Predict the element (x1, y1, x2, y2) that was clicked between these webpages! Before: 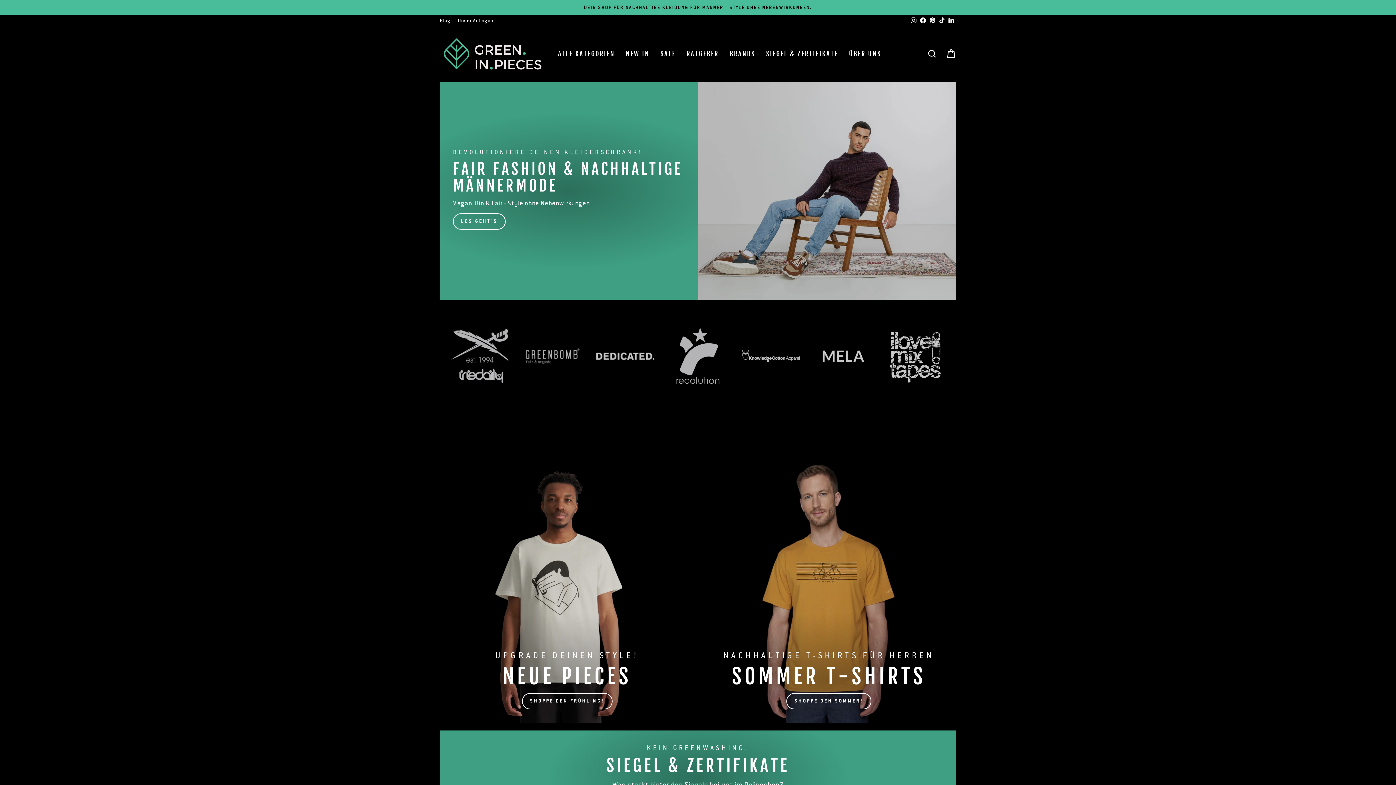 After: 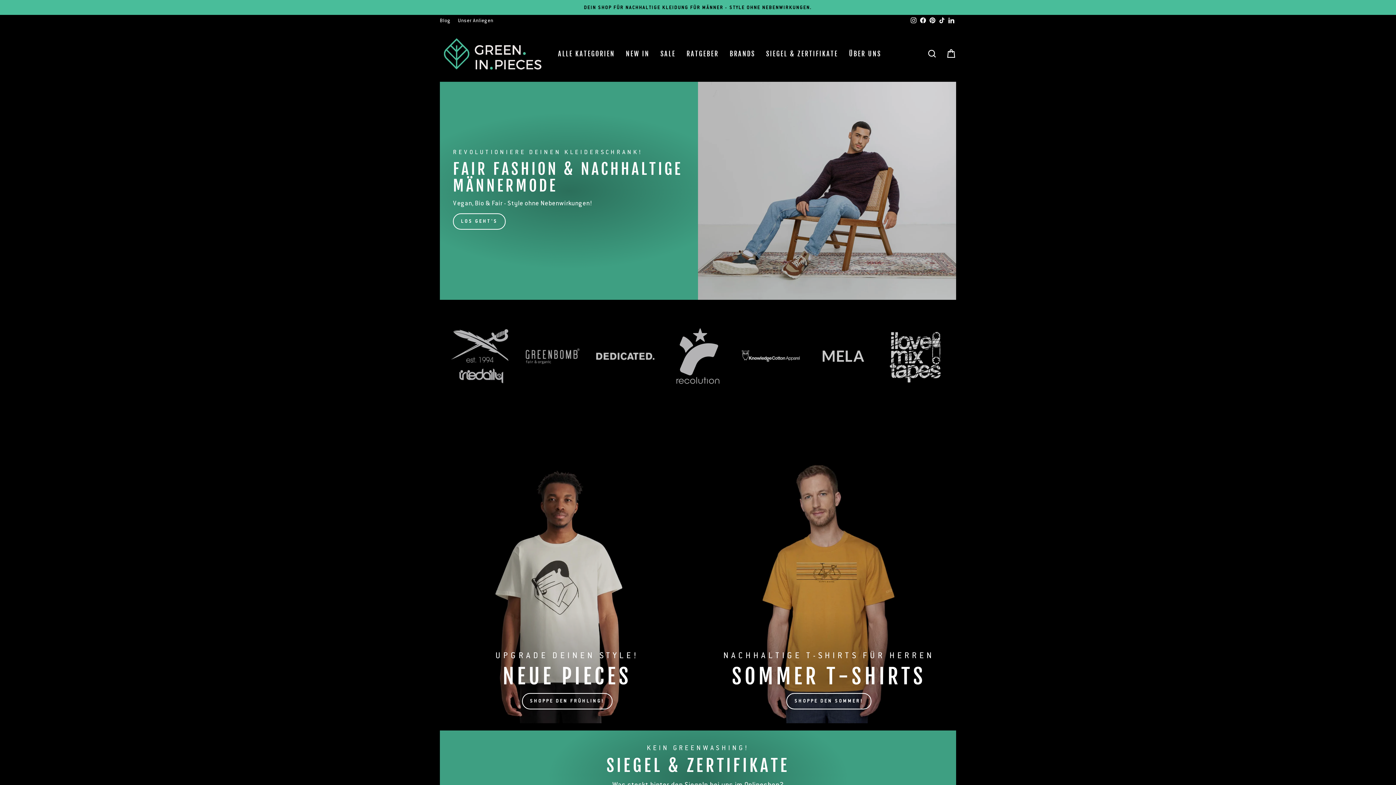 Action: bbox: (918, 14, 928, 26) label: Facebook